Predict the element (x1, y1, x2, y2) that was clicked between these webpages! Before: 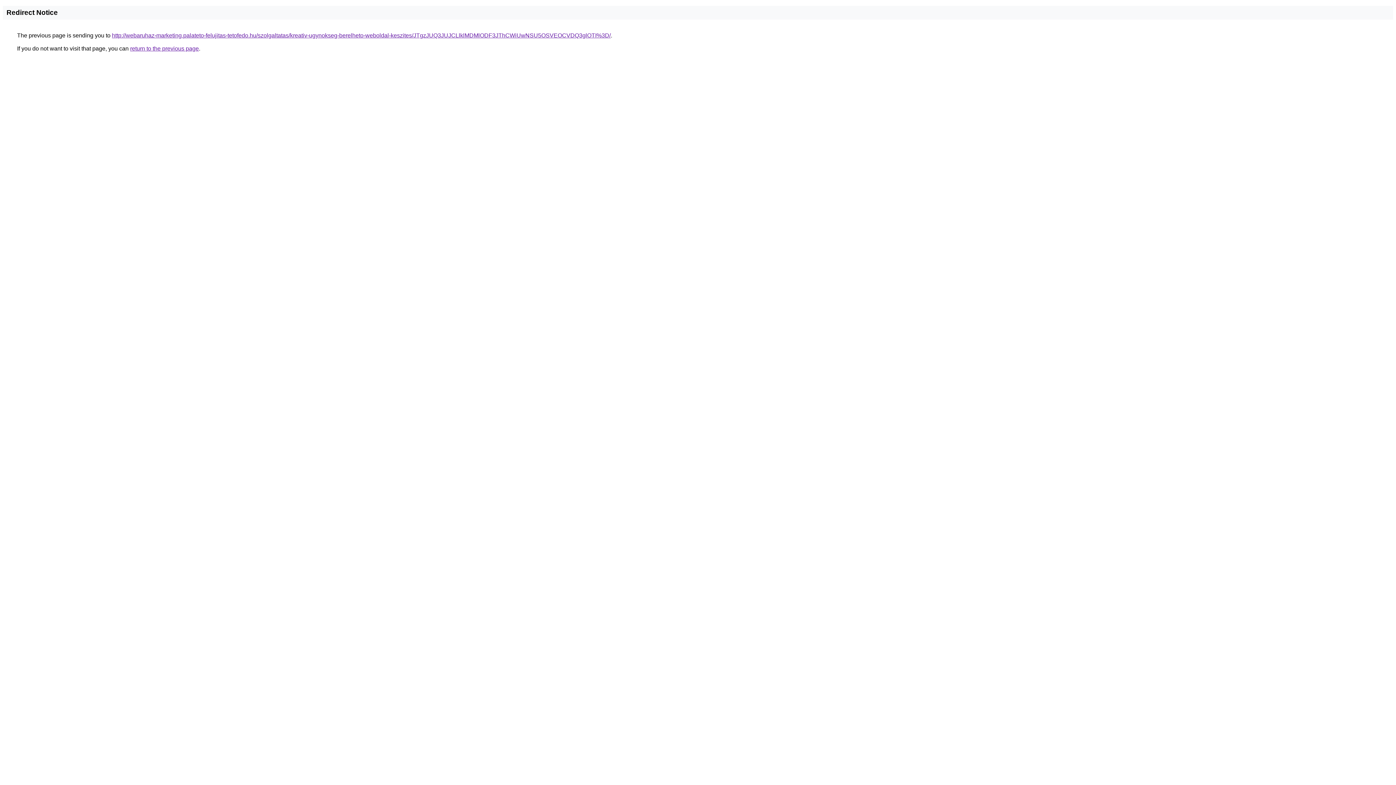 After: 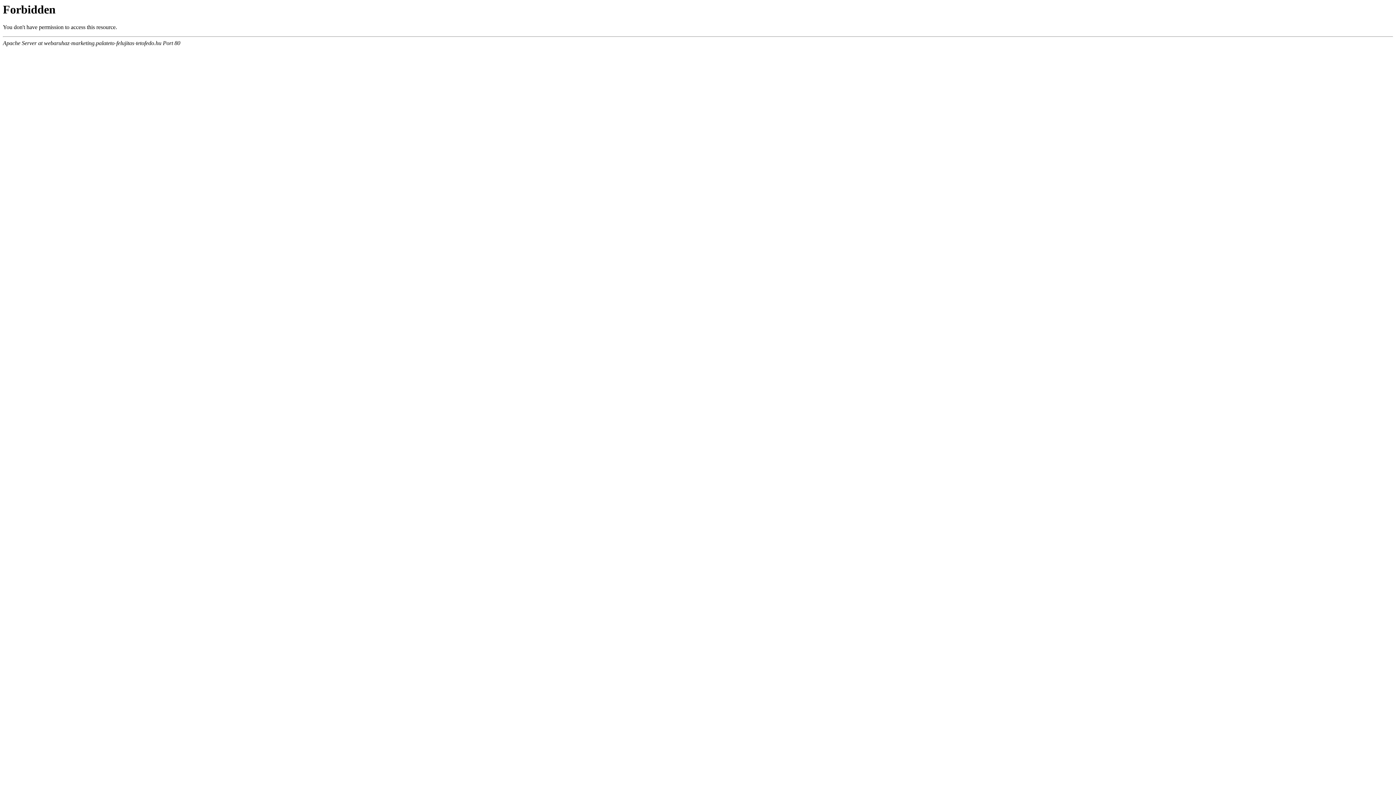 Action: bbox: (112, 32, 610, 38) label: http://webaruhaz-marketing.palateto-felujitas-tetofedo.hu/szolgaltatas/kreativ-ugynokseg-berelheto-weboldal-keszites/JTgzJUQ3JUJCLlklMDMlODF3JThCWiUwNSU5OSVEOCVDQ3glOTI%3D/